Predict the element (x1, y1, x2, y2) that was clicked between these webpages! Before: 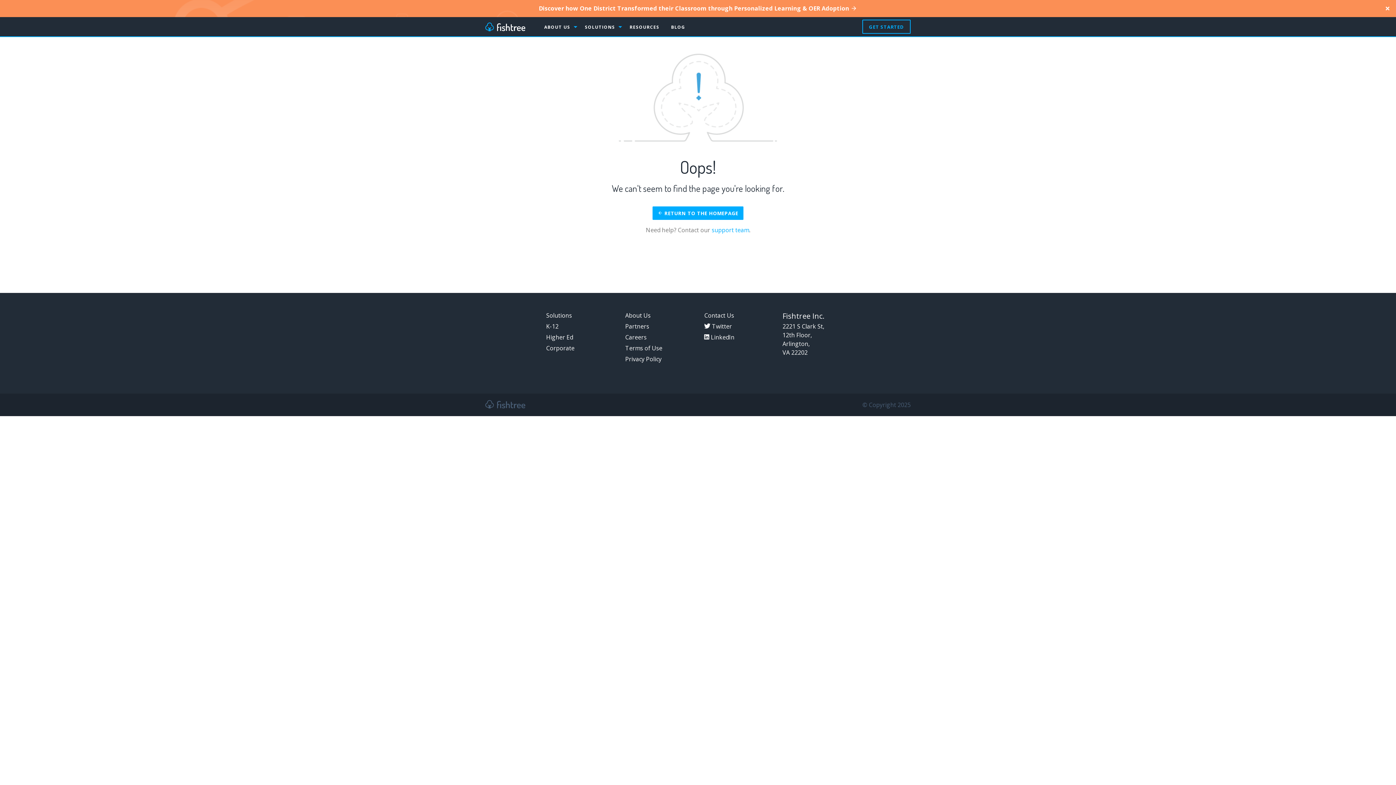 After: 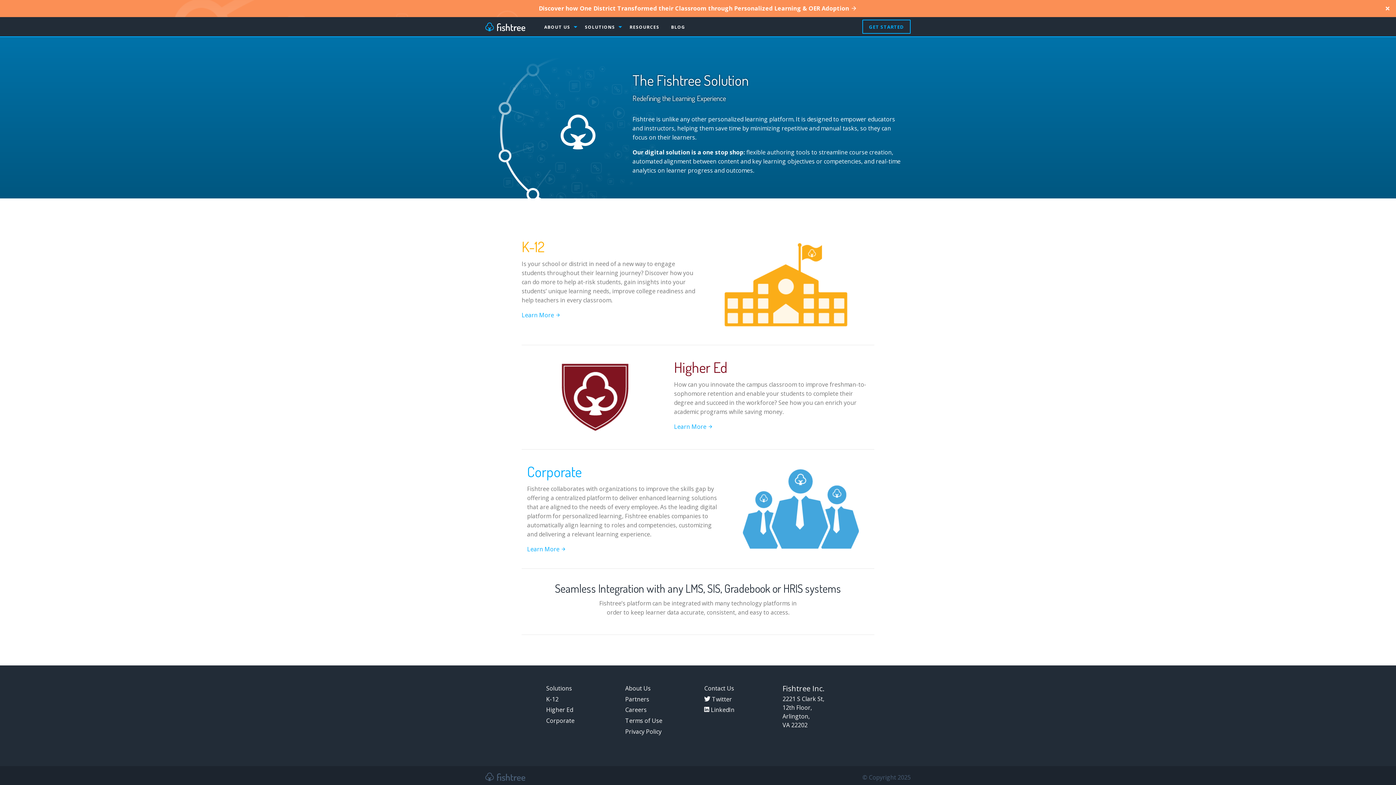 Action: label: Solutions bbox: (546, 311, 572, 319)